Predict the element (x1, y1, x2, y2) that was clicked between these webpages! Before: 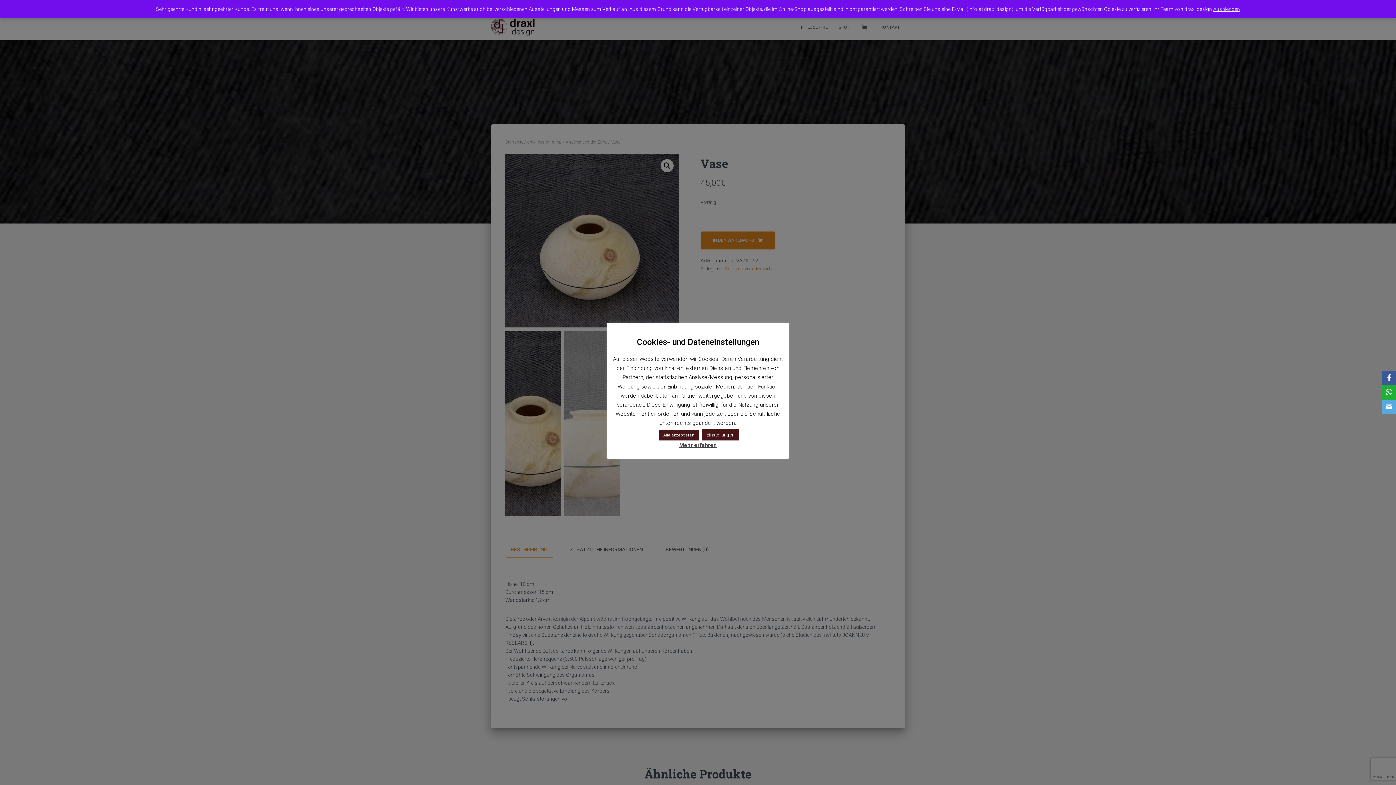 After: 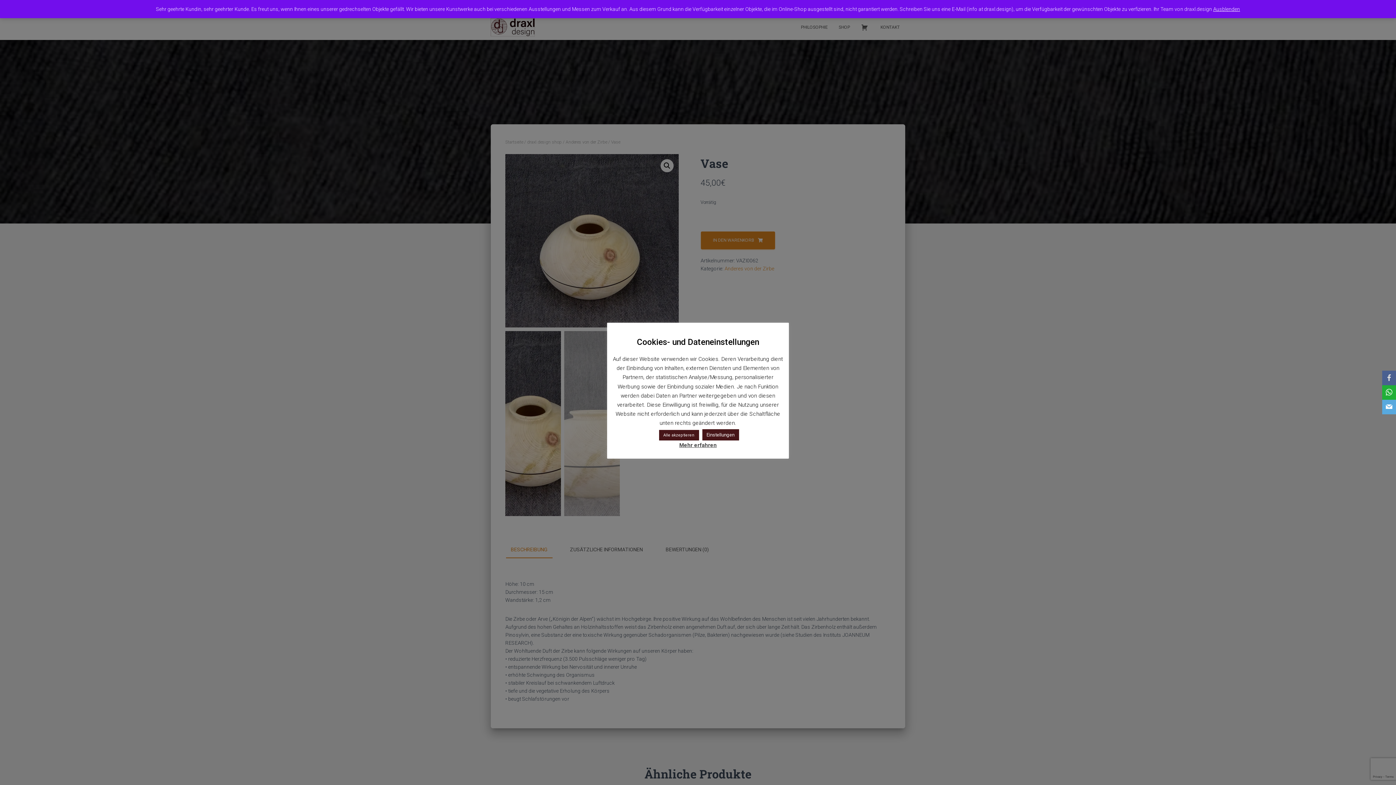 Action: bbox: (1382, 370, 1396, 385) label: Facebook